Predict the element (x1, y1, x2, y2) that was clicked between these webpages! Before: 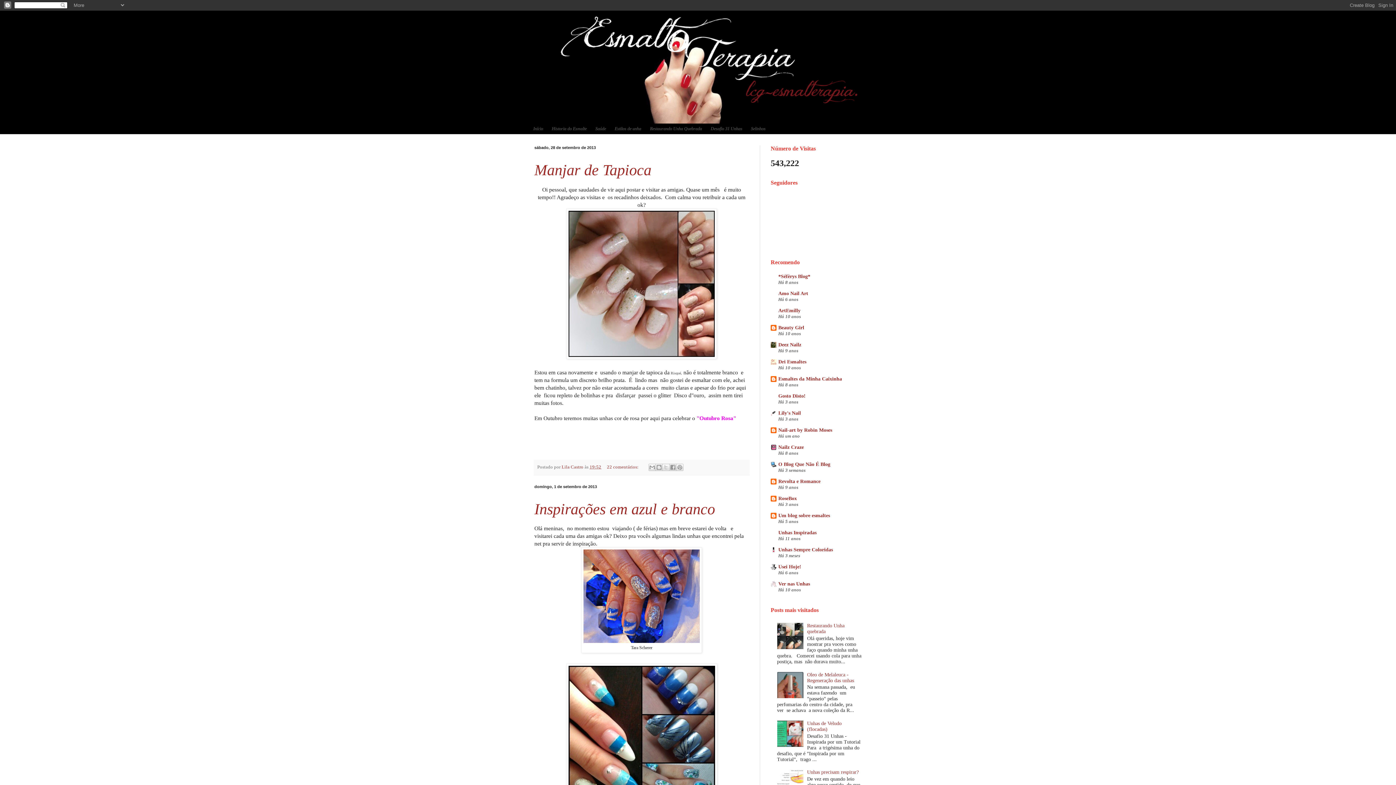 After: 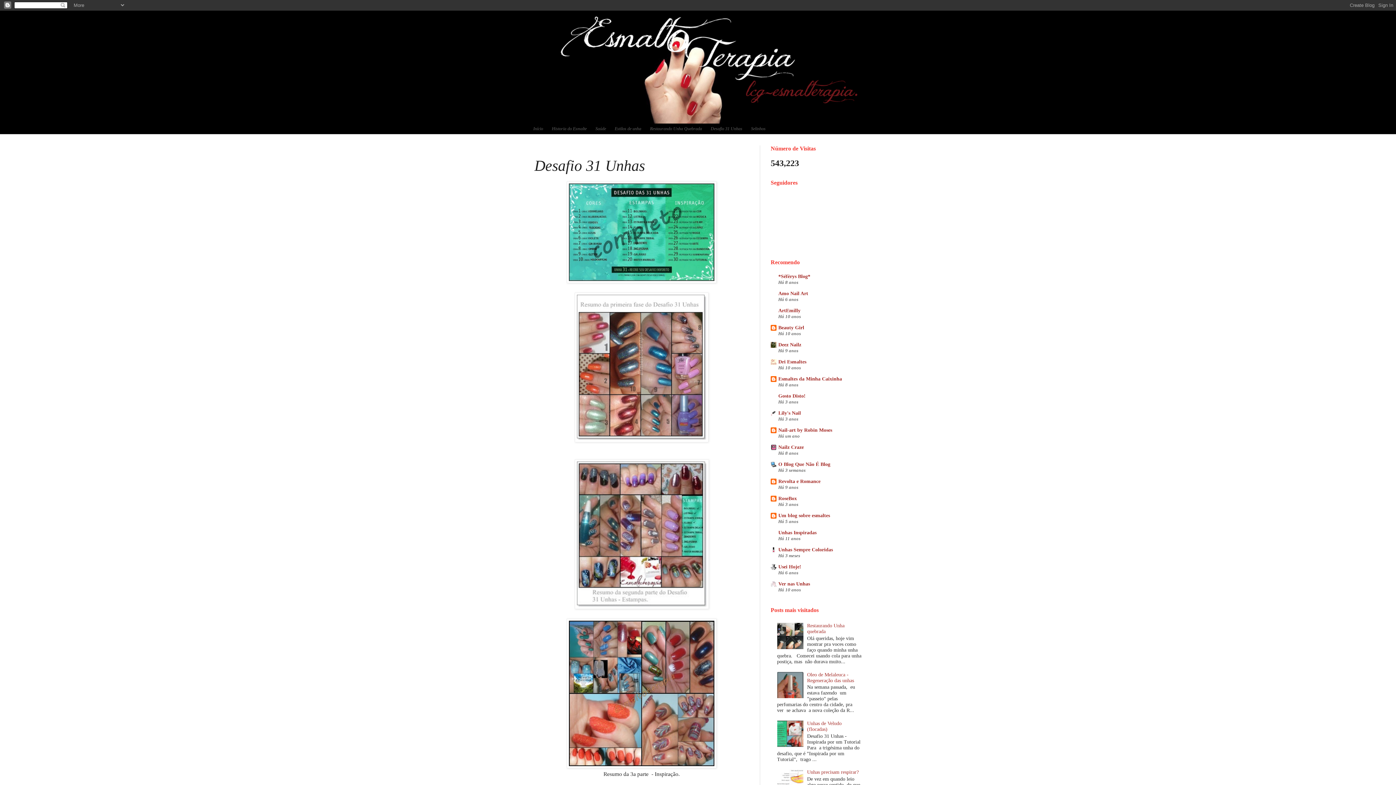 Action: label: Desafio 31 Unhas bbox: (706, 123, 746, 134)